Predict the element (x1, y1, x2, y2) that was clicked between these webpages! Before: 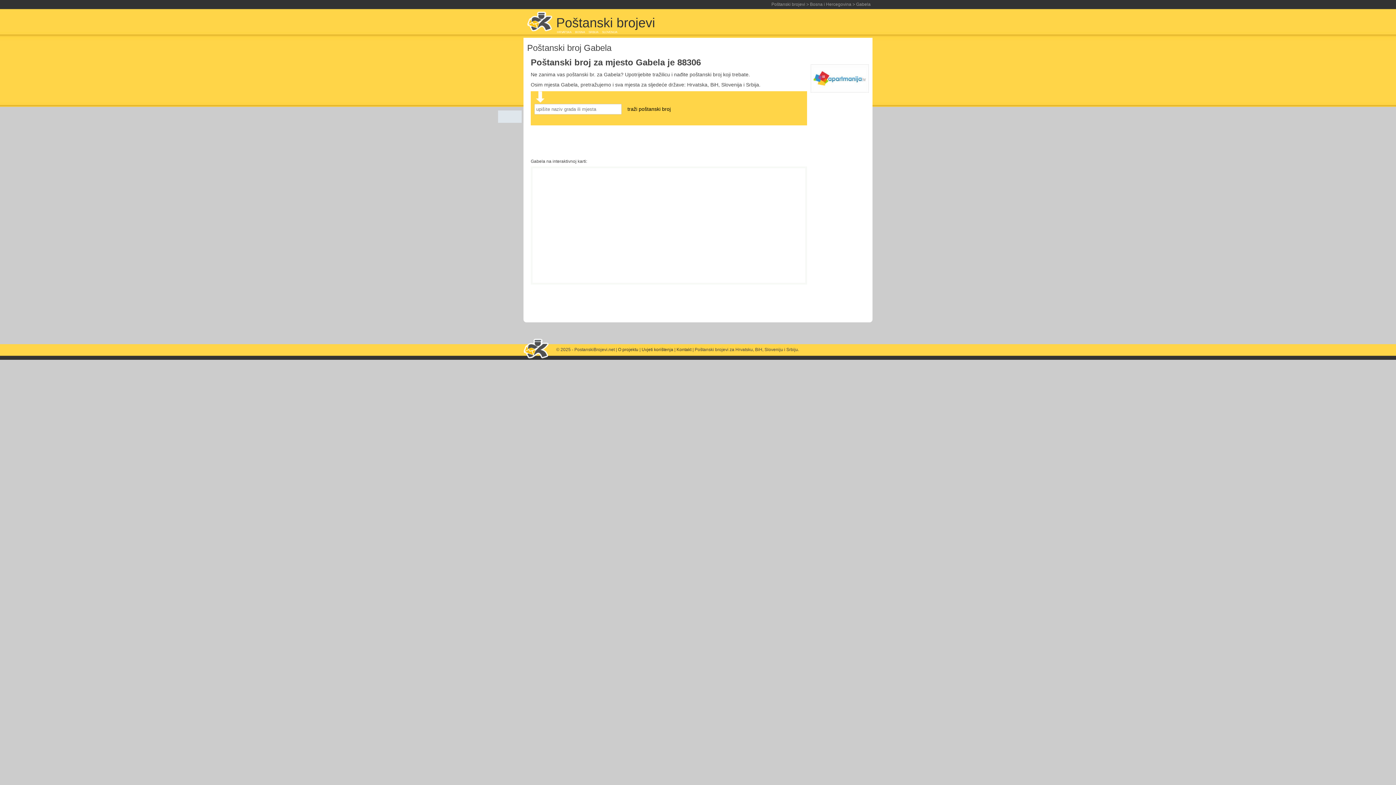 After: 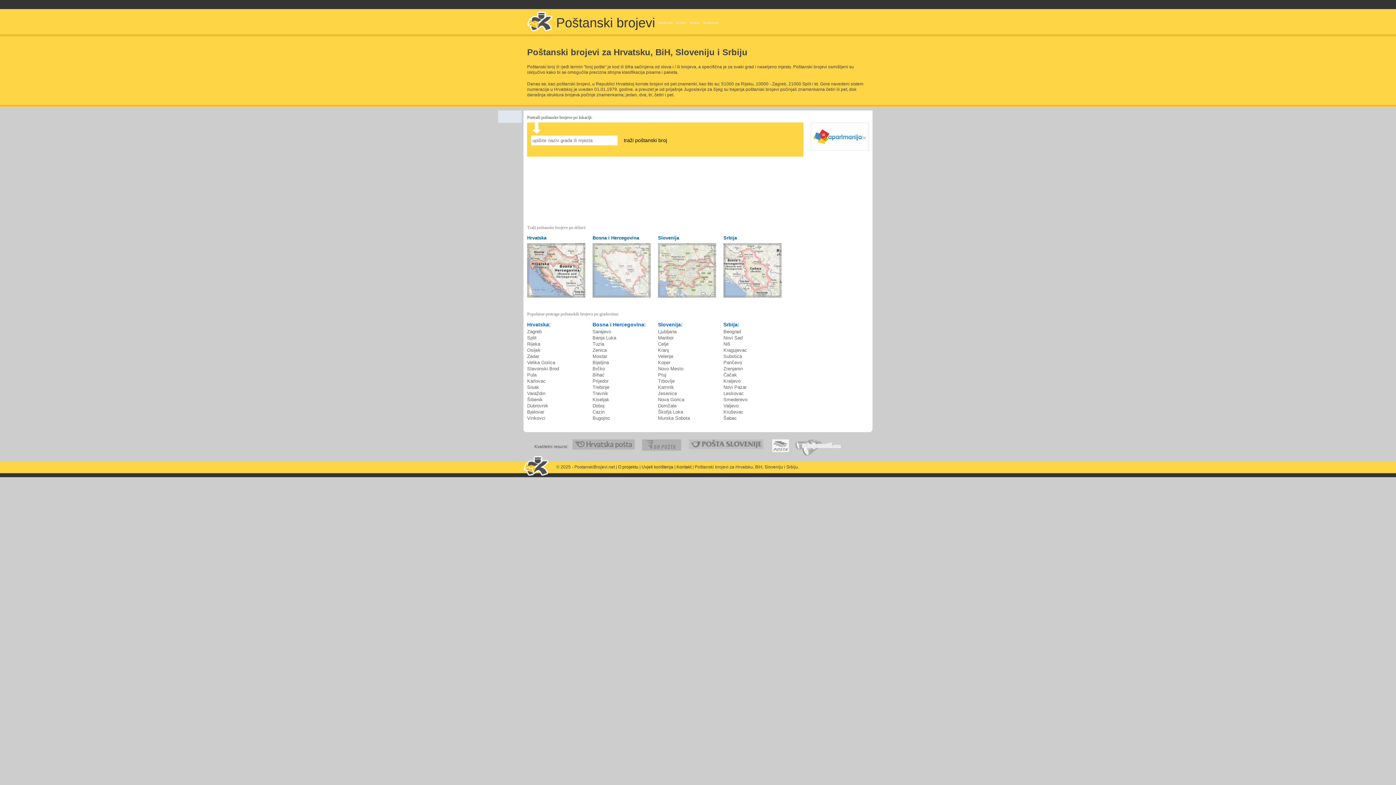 Action: label: Uvjeti korištenja bbox: (641, 347, 673, 352)